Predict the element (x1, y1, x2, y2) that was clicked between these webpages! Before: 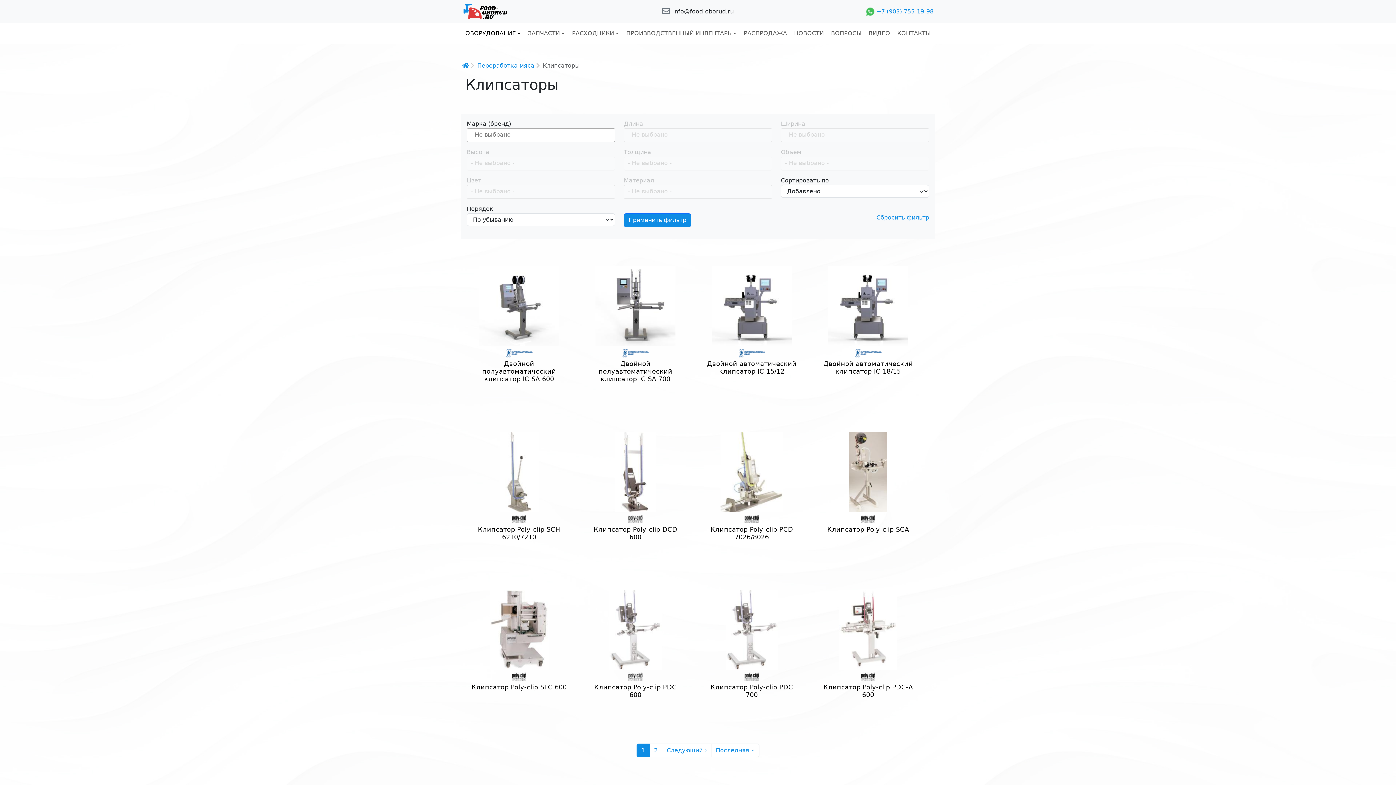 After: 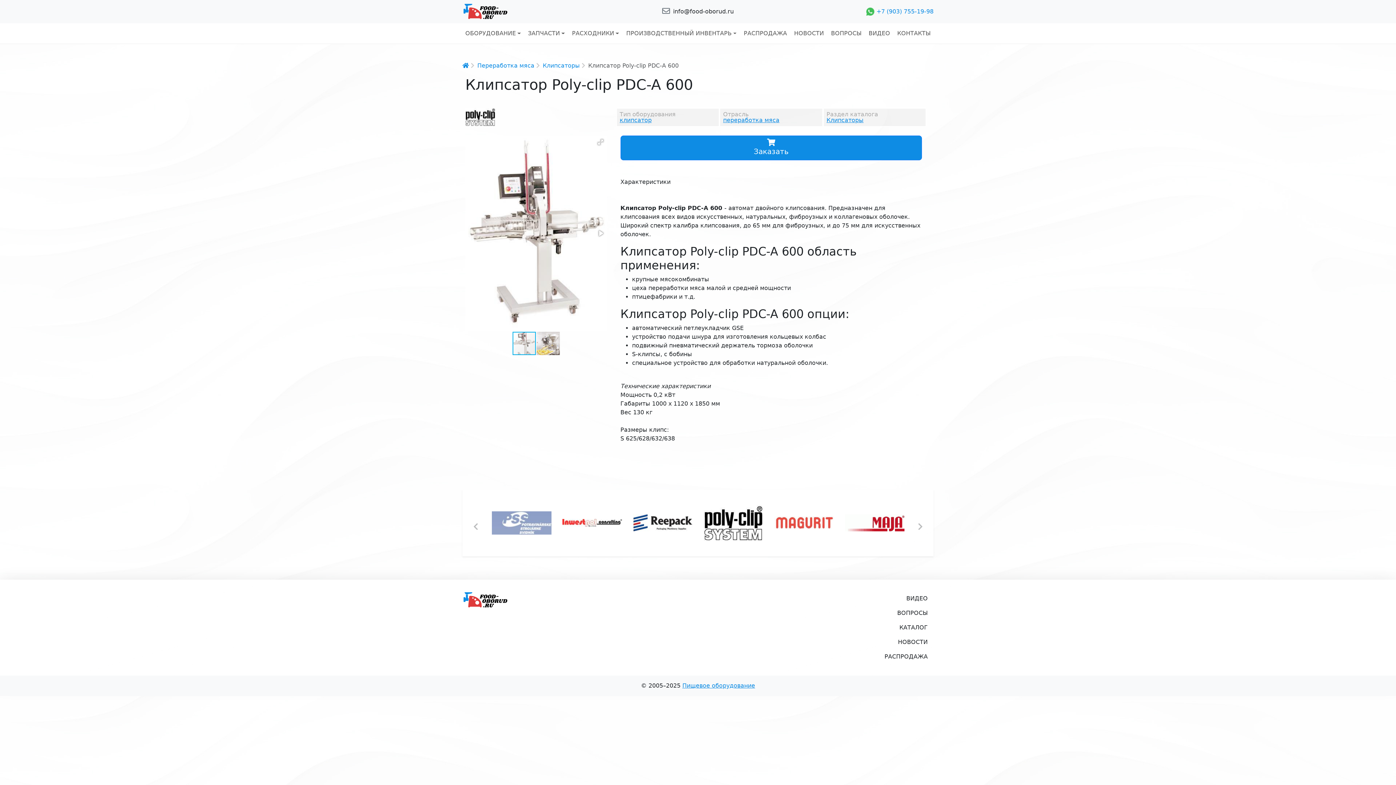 Action: label: Клипсатор Poly-clip PDC-A 600 bbox: (810, 580, 926, 713)